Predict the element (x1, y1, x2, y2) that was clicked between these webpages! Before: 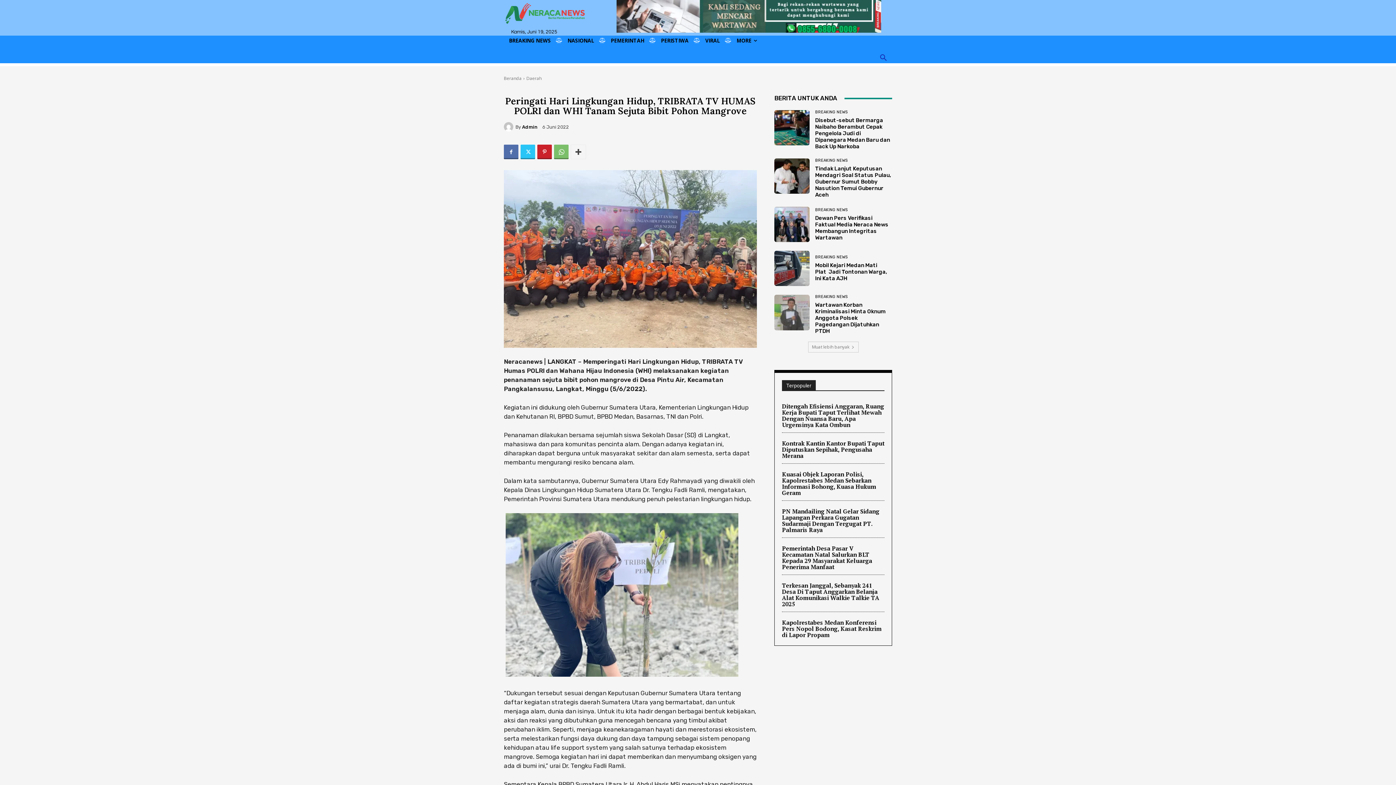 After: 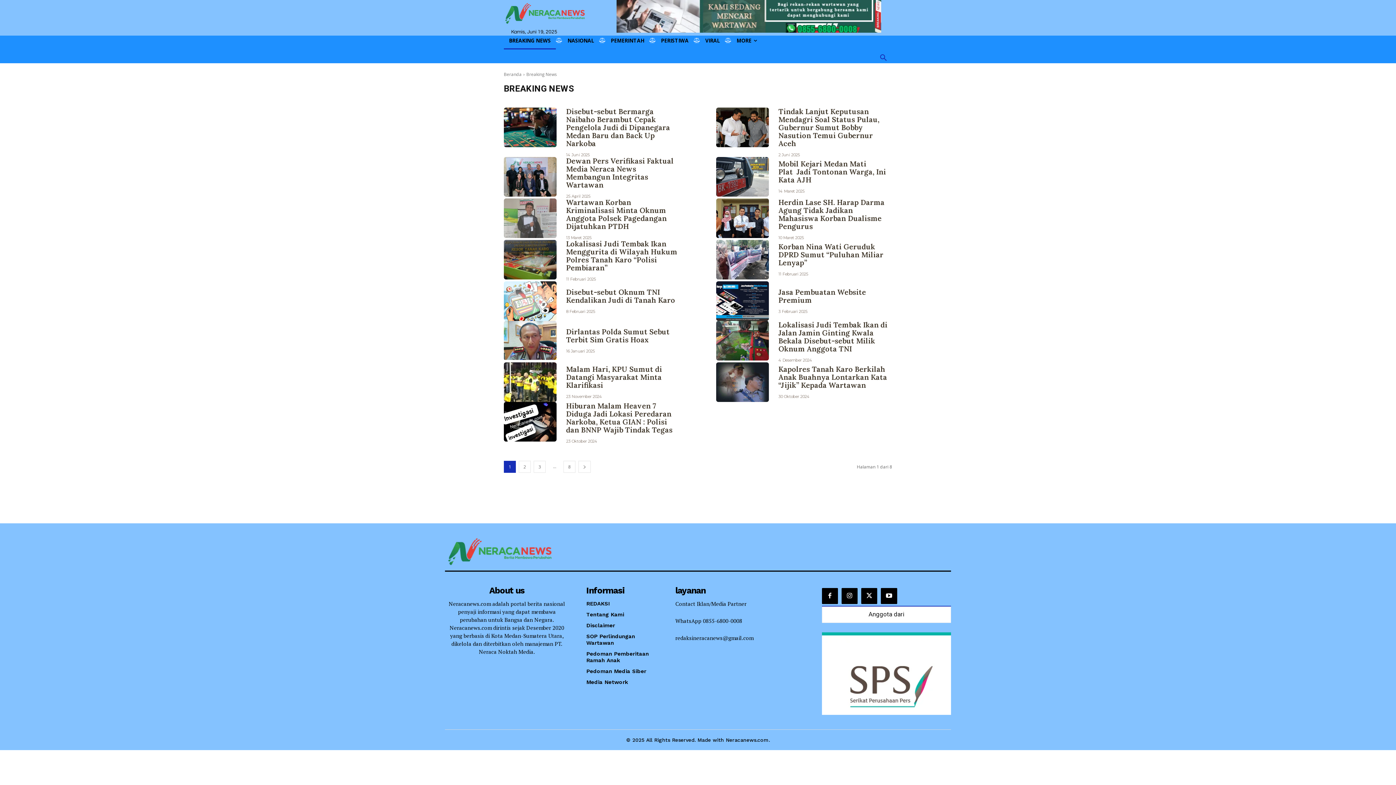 Action: bbox: (815, 255, 848, 259) label: BREAKING NEWS